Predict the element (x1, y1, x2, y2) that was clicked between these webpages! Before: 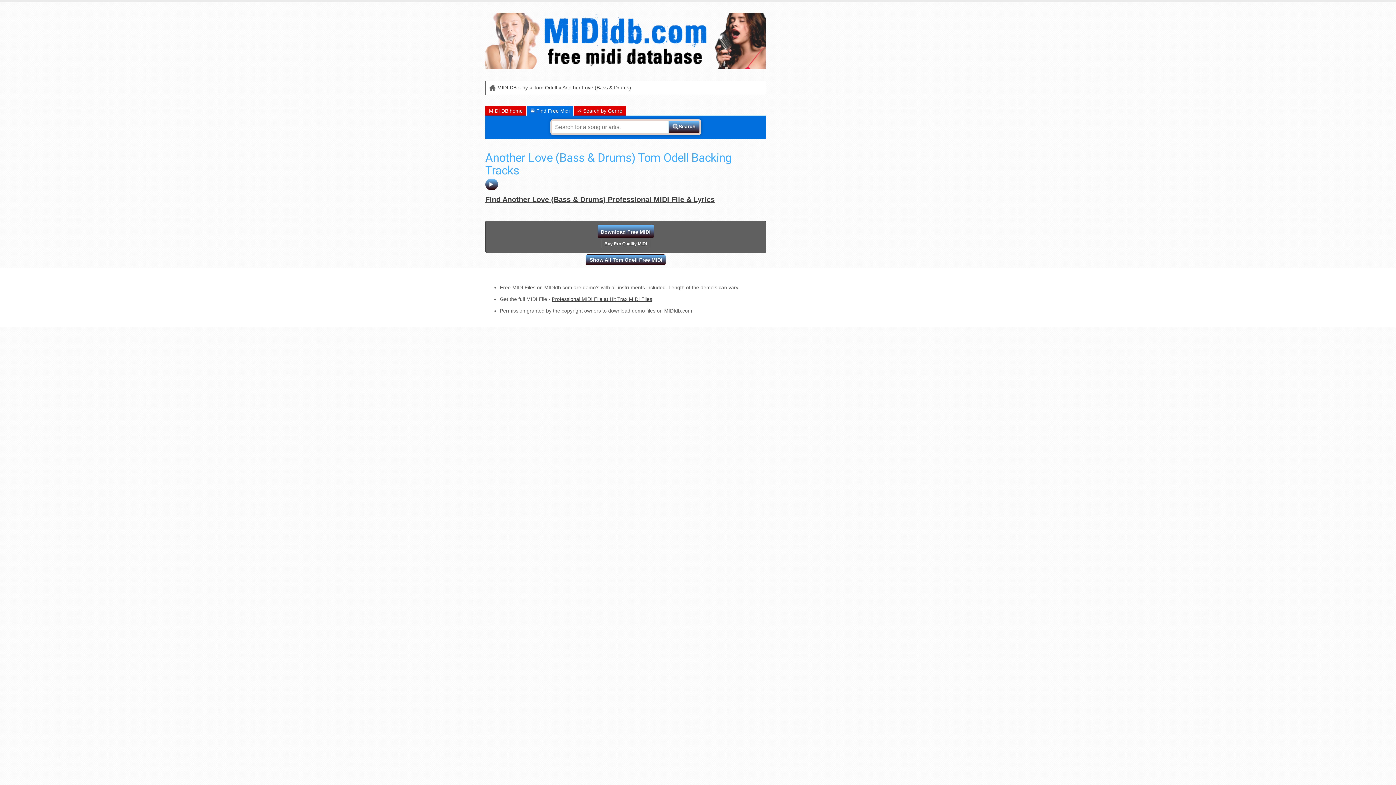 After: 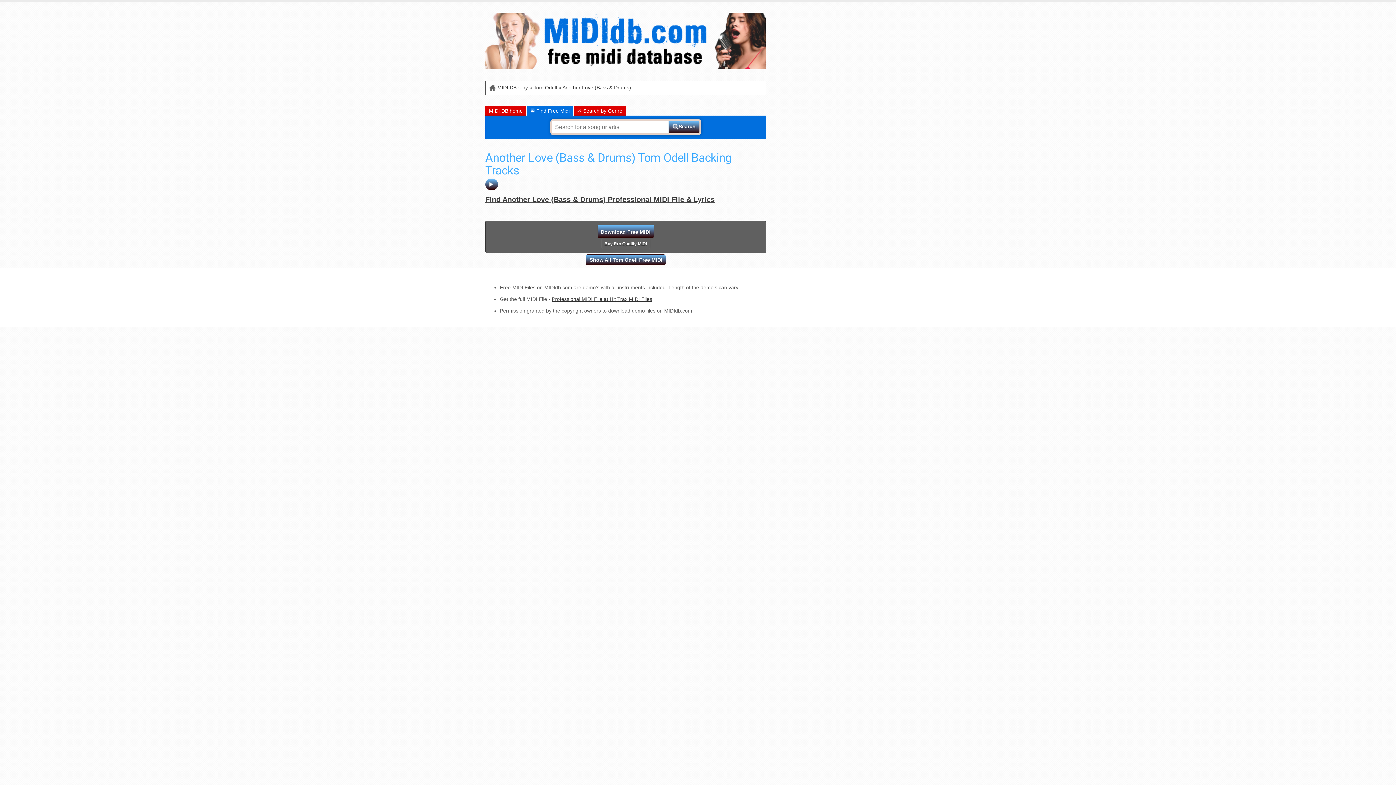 Action: bbox: (604, 241, 647, 246) label: Buy Pro Quality MIDI